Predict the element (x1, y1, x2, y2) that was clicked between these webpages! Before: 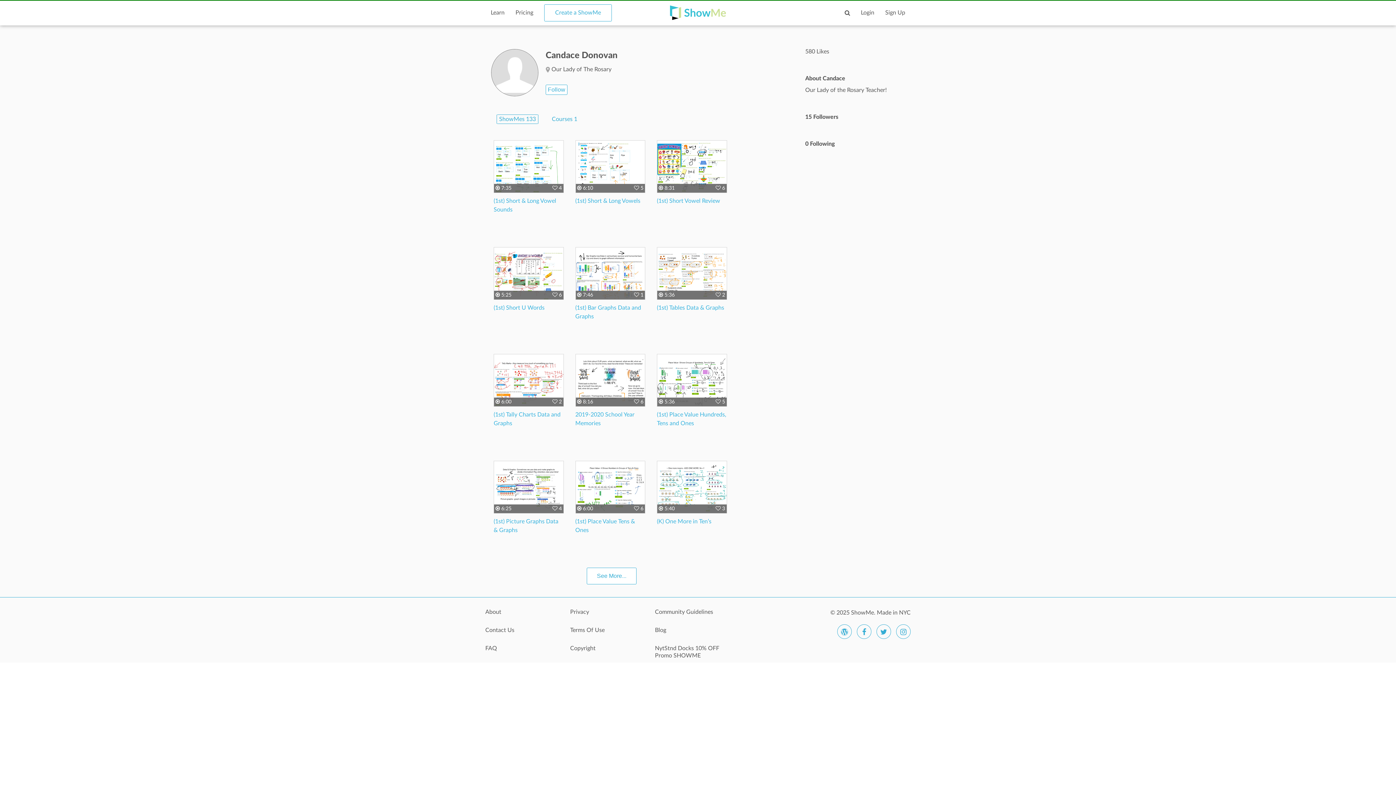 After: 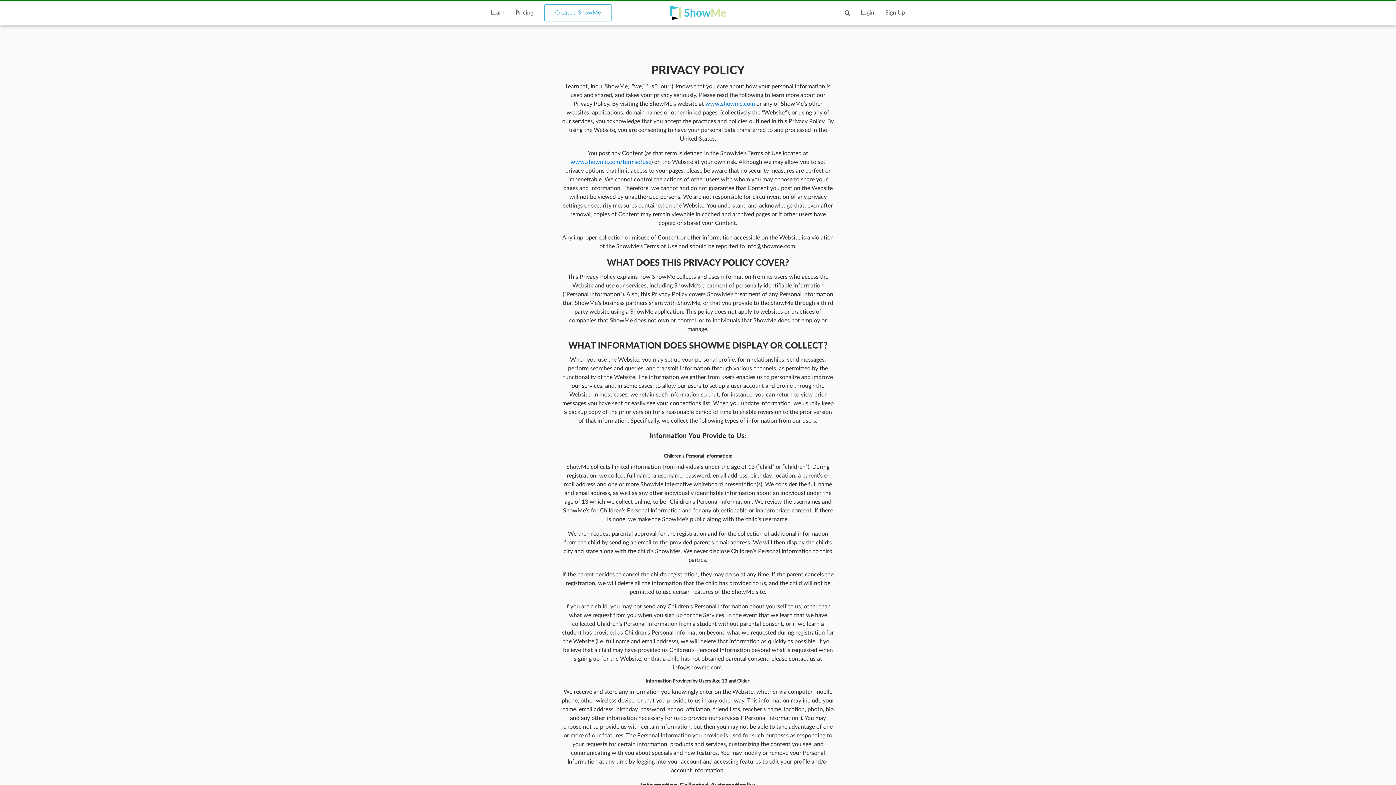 Action: label: Privacy bbox: (570, 608, 644, 623)